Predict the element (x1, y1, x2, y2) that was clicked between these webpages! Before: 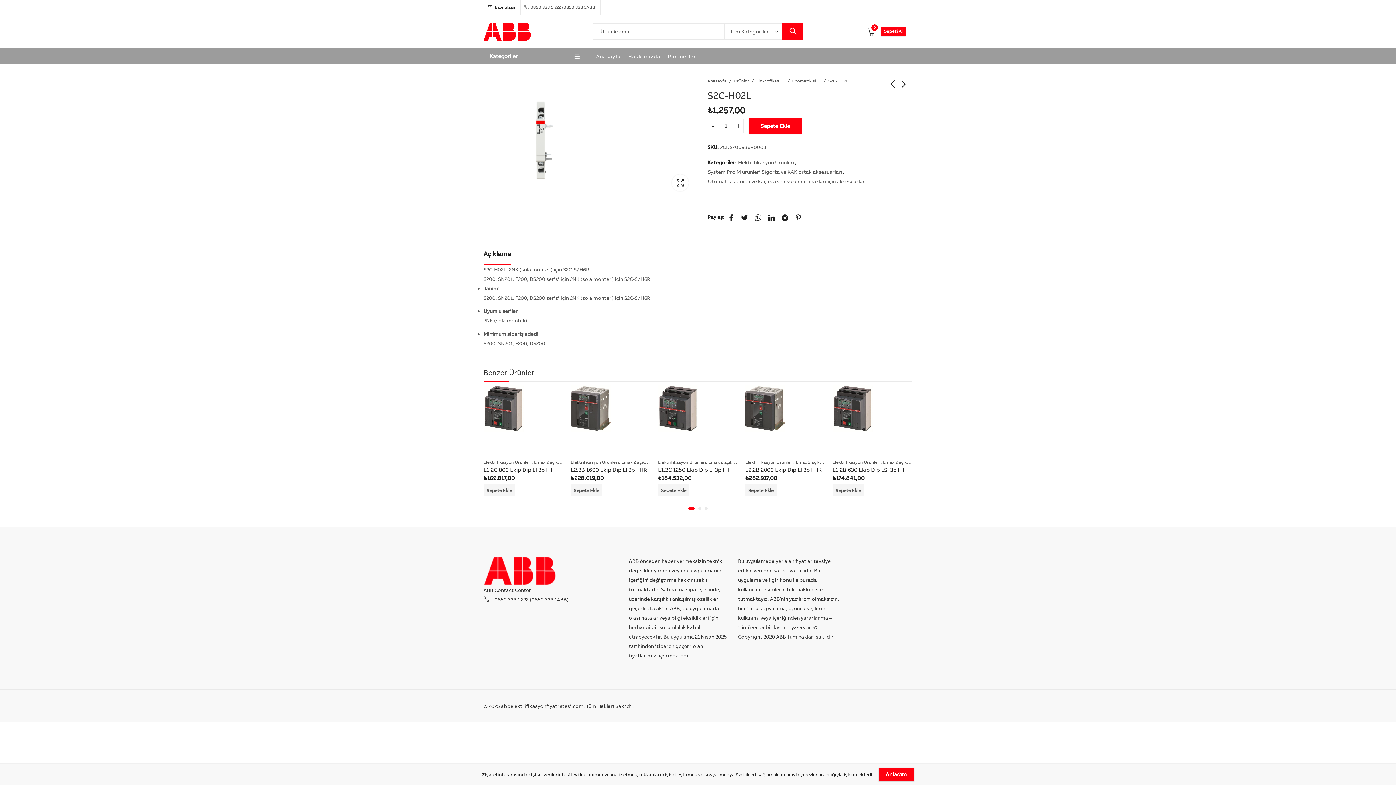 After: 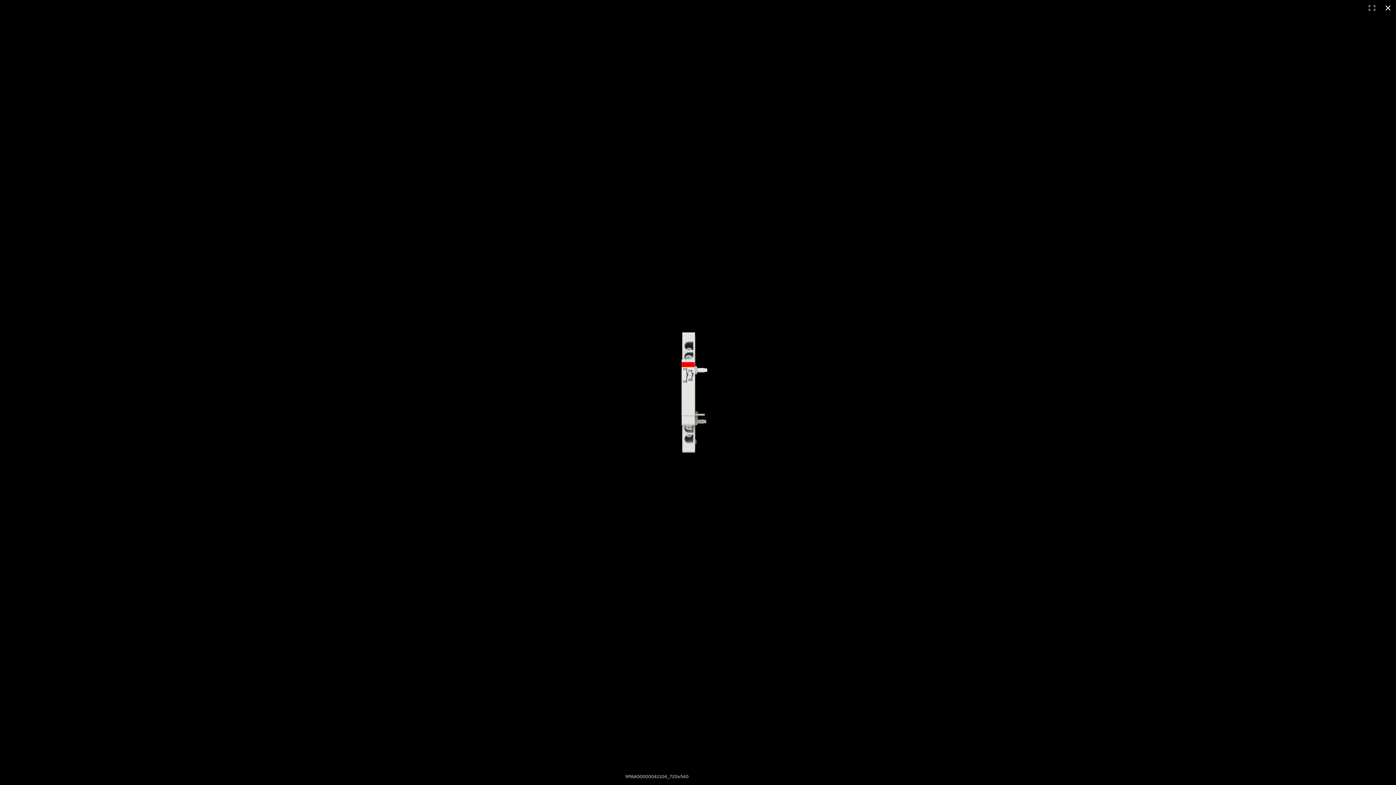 Action: label: Lightbox bbox: (672, 174, 688, 191)